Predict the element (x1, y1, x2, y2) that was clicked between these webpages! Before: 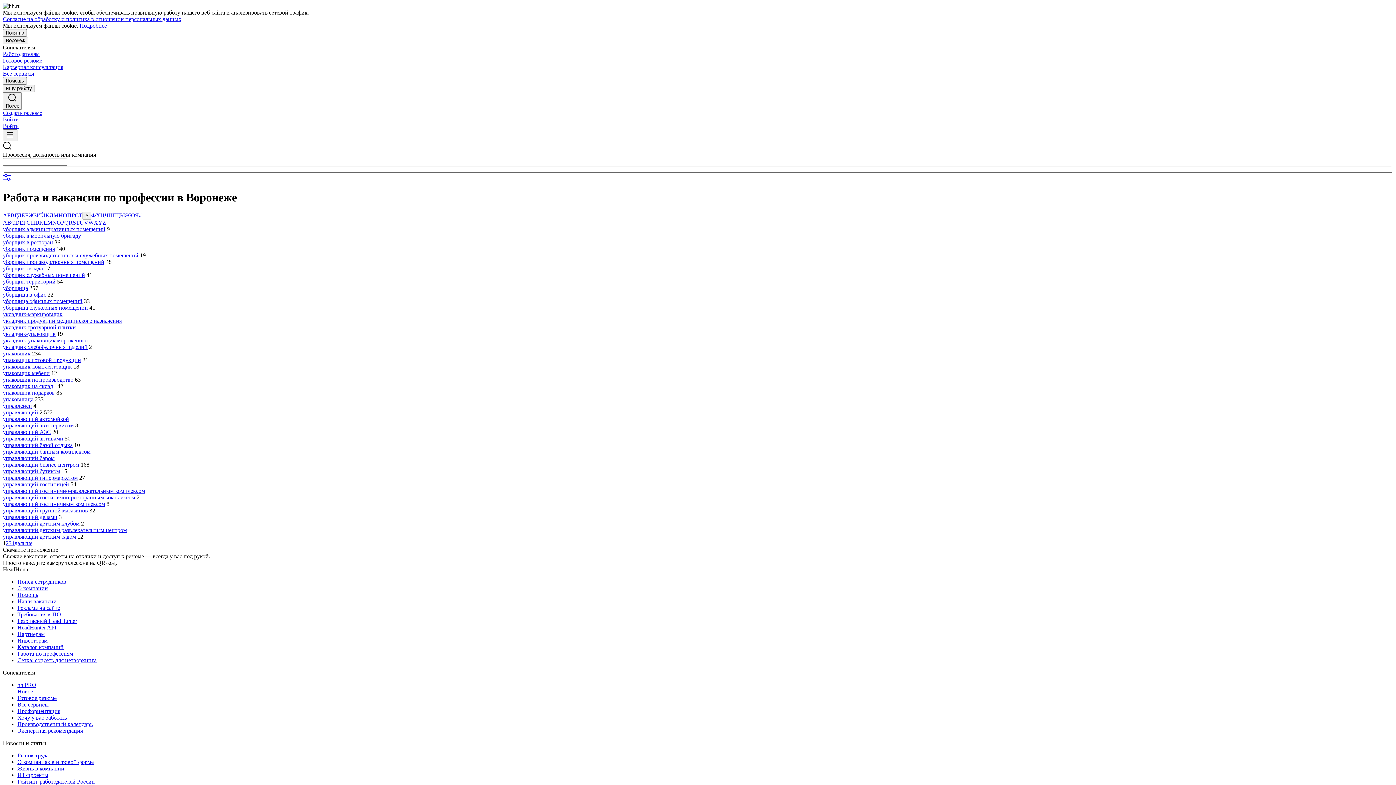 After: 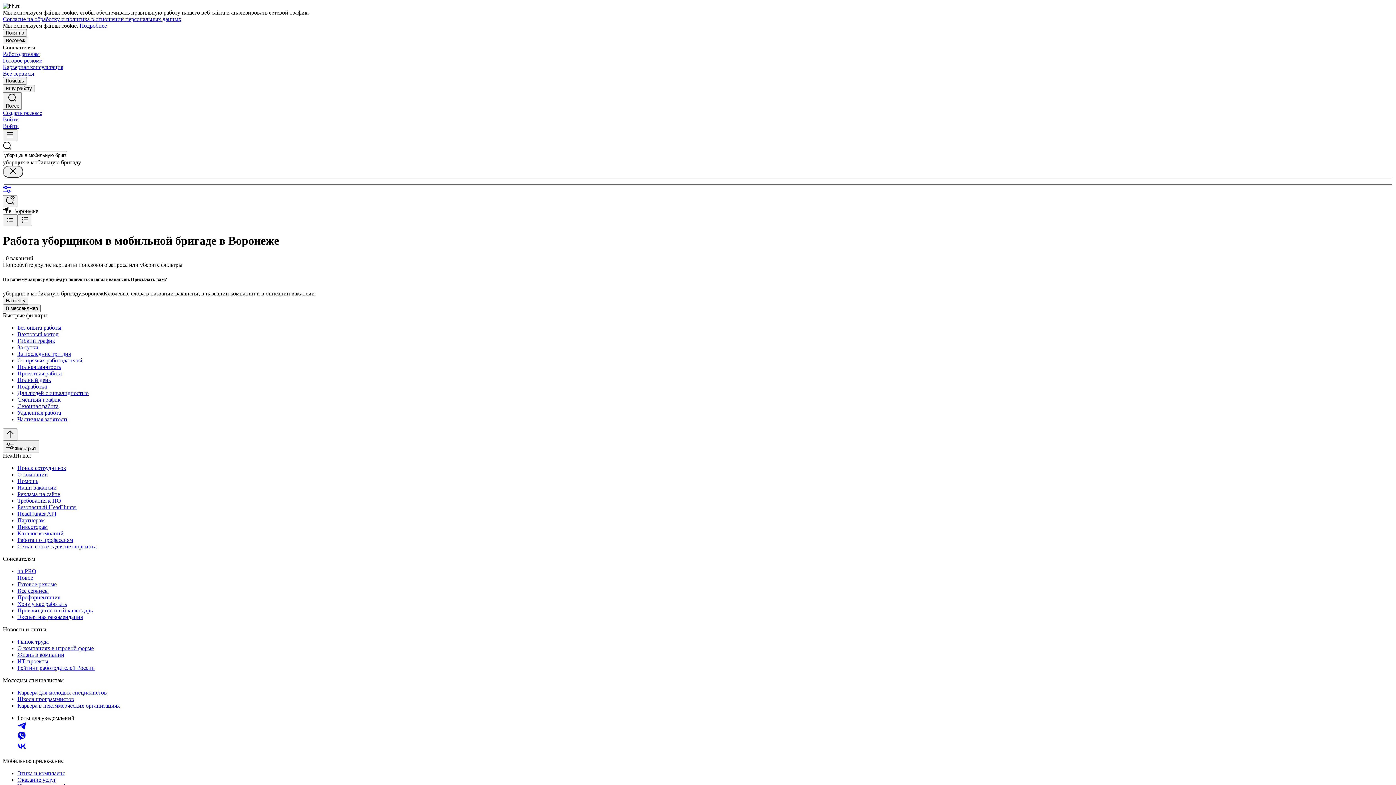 Action: label: уборщик в мобильную бригаду bbox: (2, 232, 81, 239)